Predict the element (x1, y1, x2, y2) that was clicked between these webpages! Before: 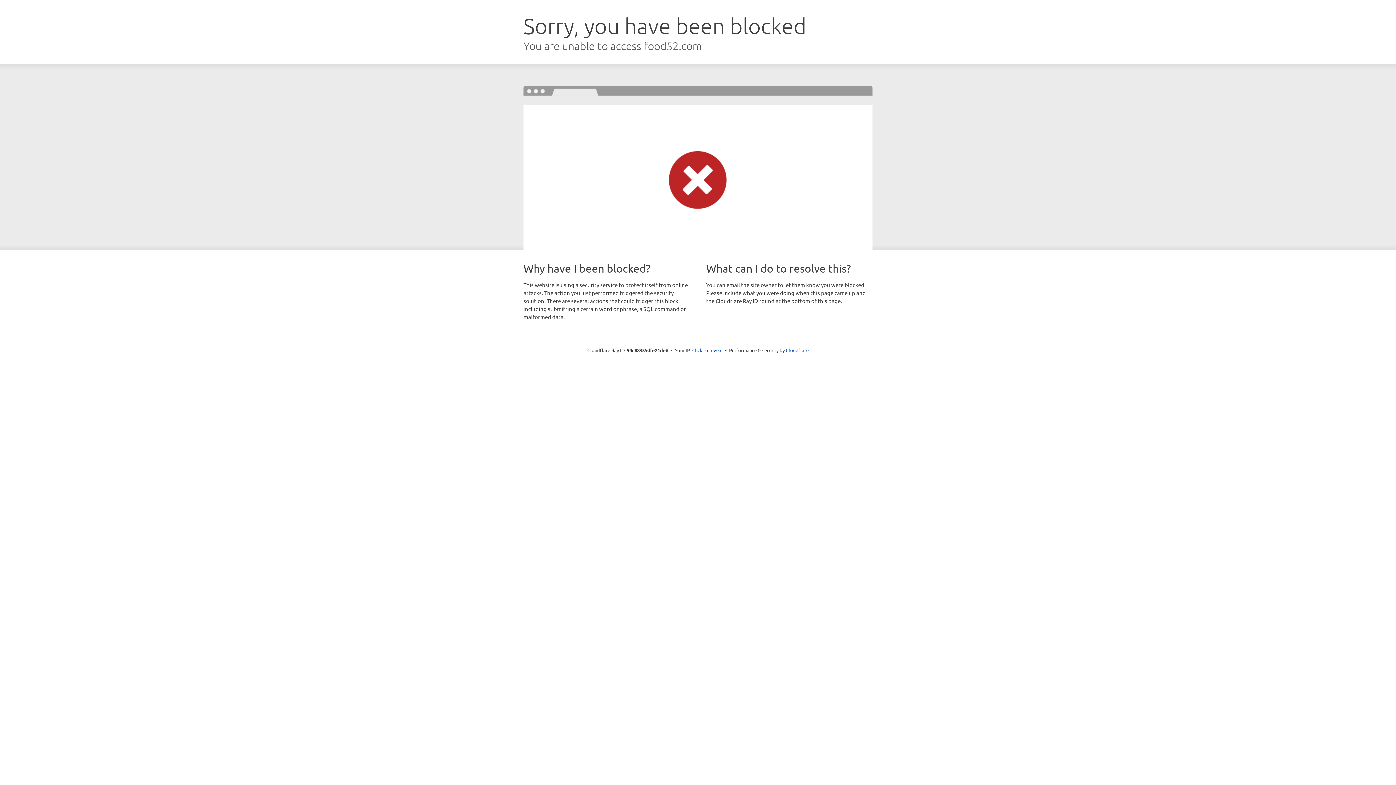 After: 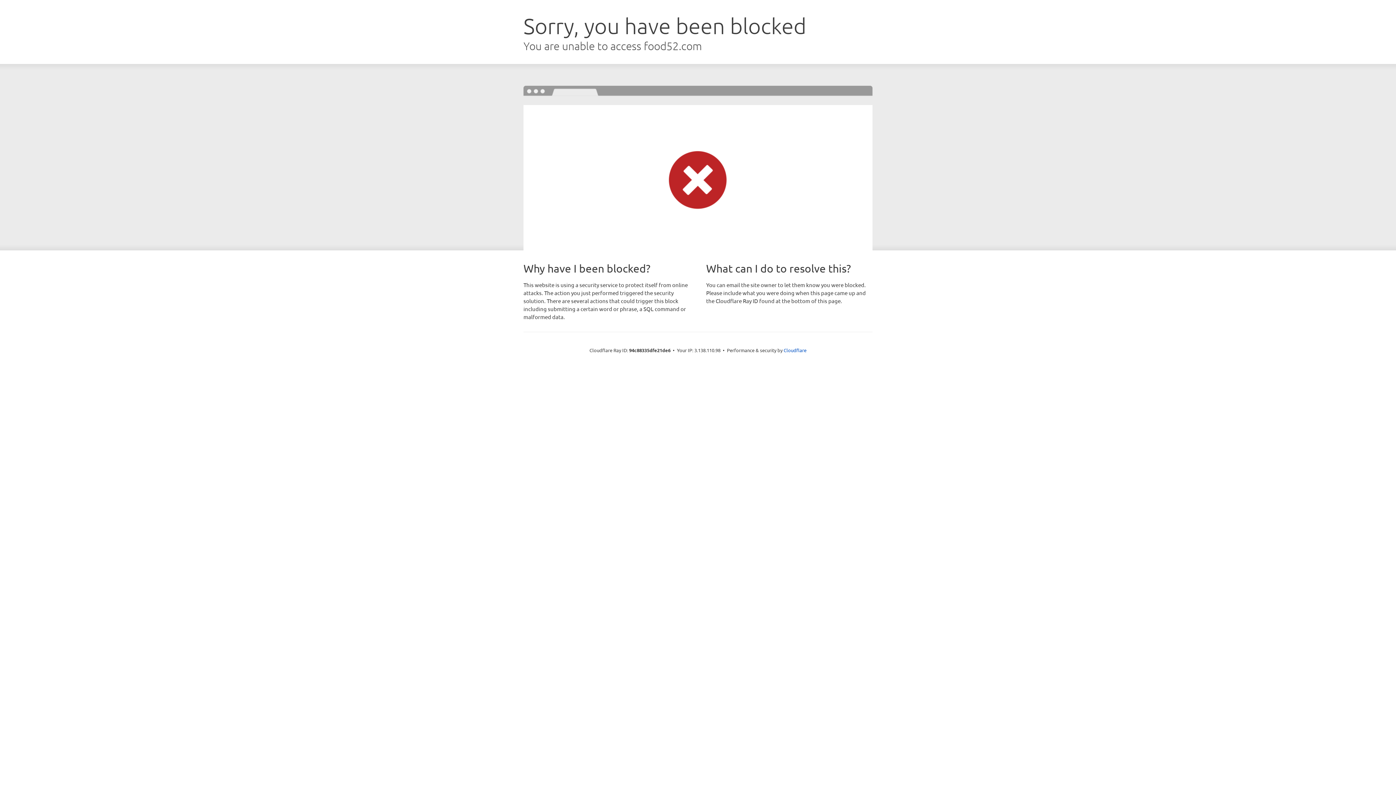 Action: bbox: (692, 346, 722, 353) label: Click to reveal